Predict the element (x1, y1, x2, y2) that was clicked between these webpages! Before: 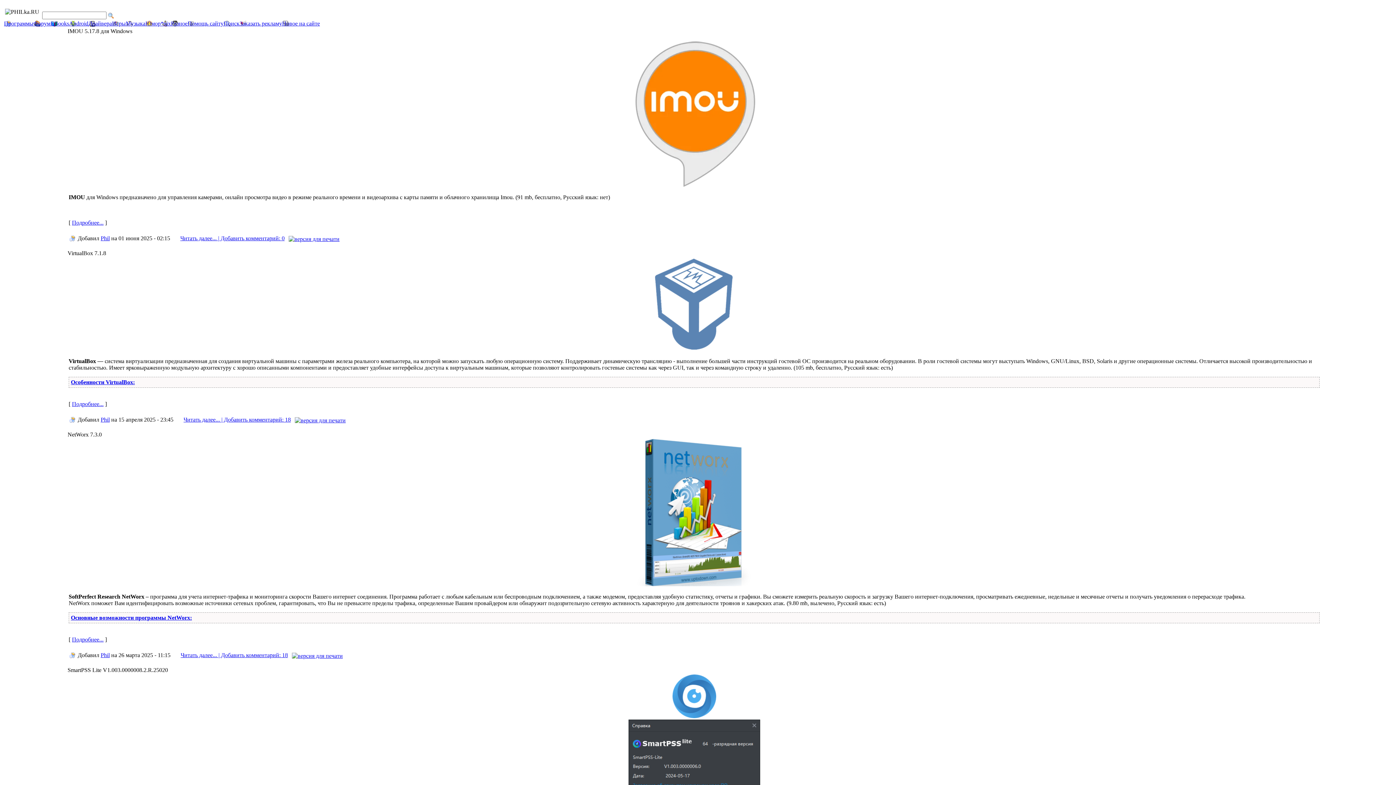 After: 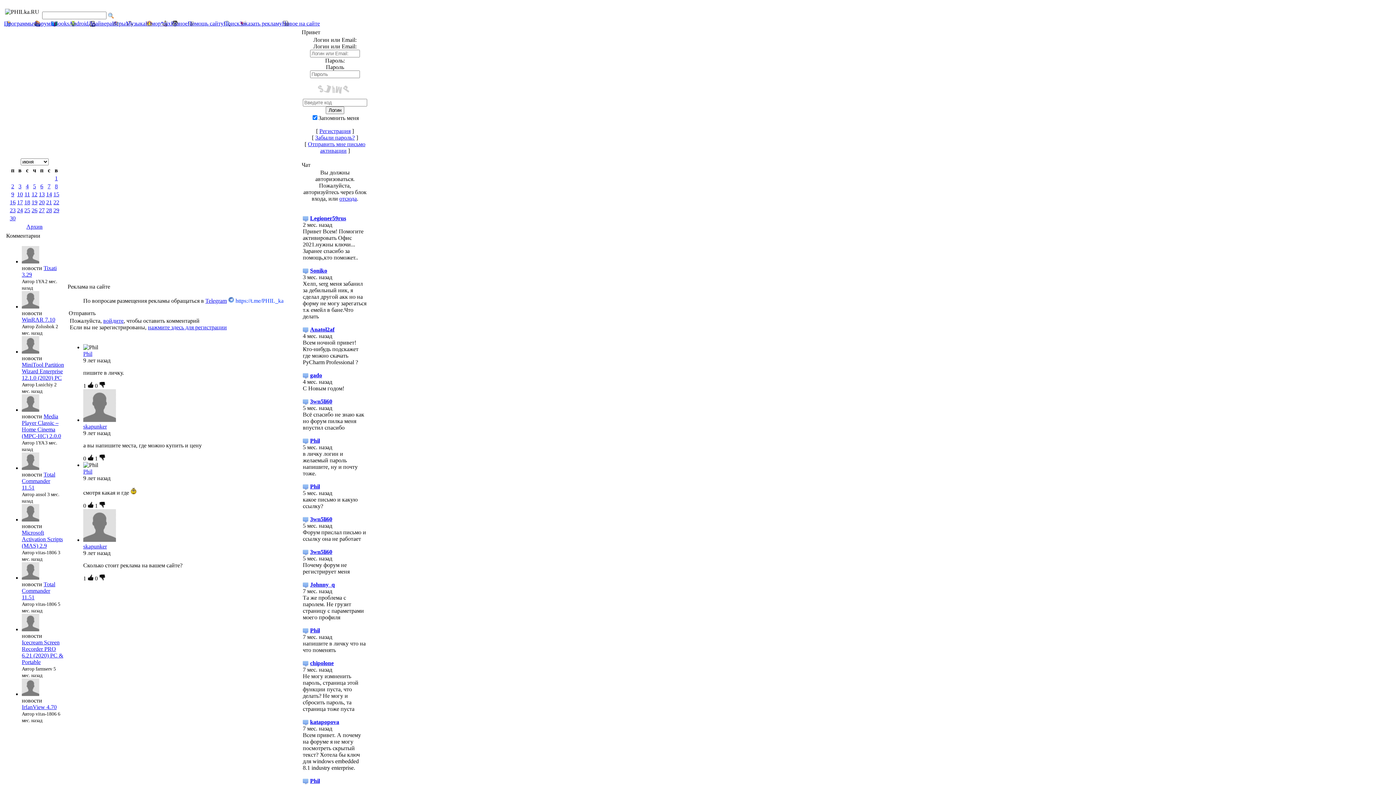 Action: label: Заказать рекламу bbox: (239, 20, 282, 26)